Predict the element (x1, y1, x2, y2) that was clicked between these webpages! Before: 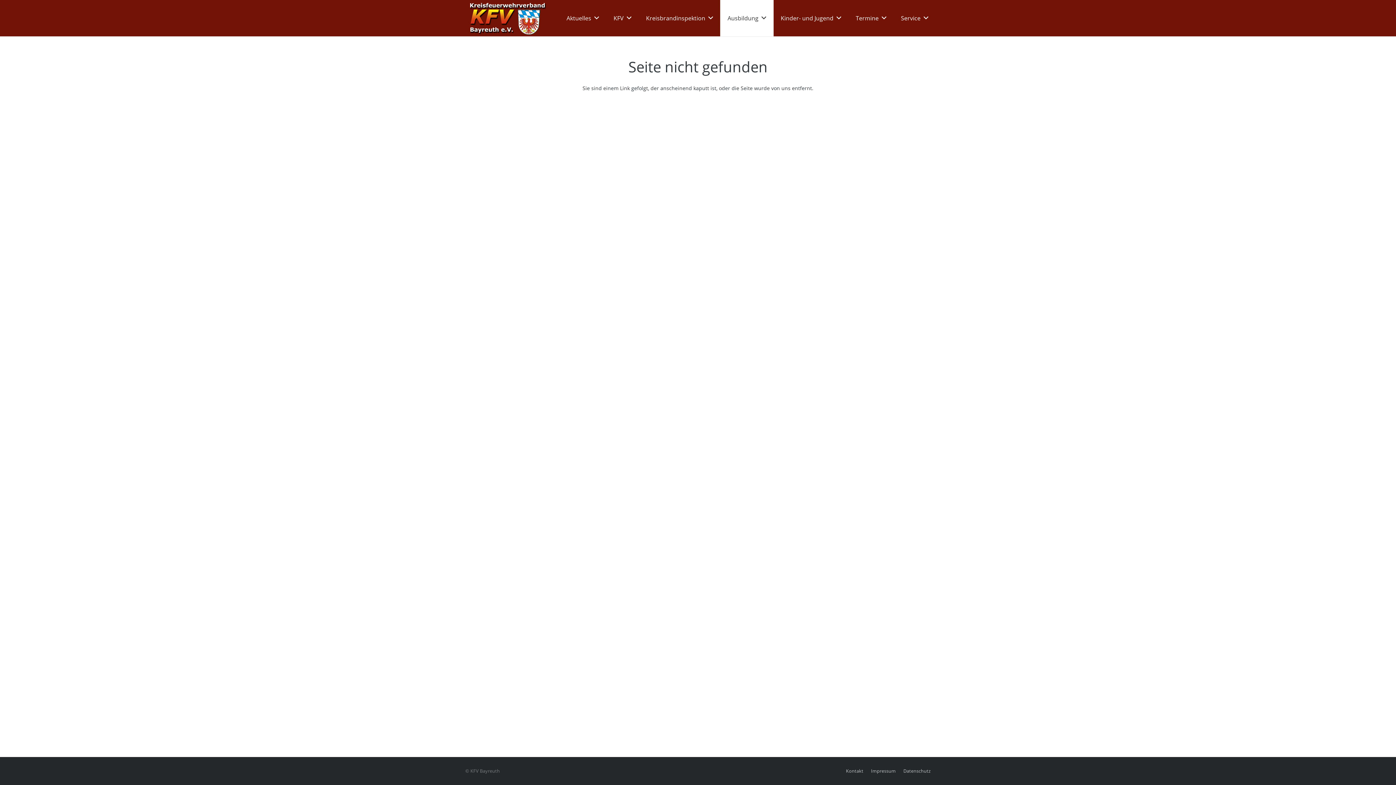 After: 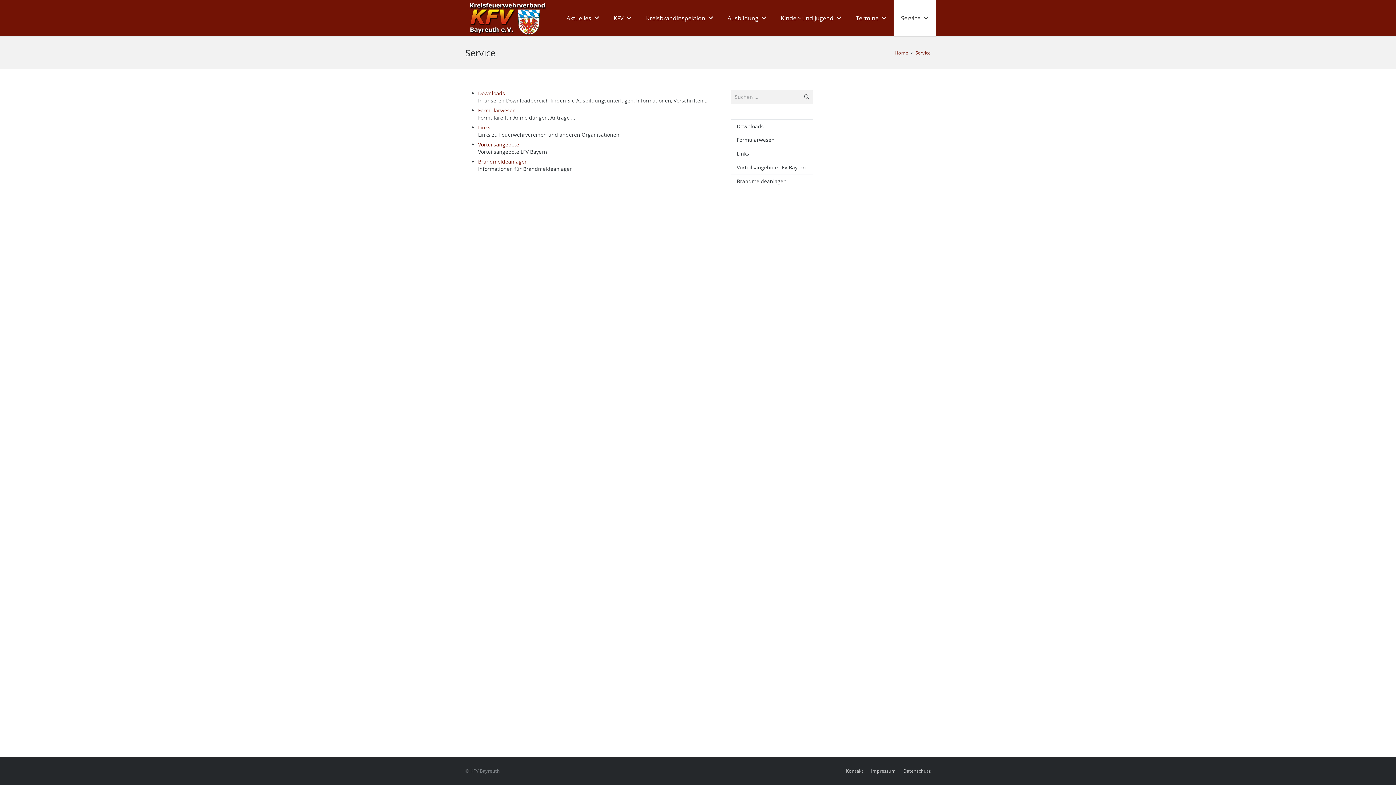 Action: label: Service bbox: (893, 0, 935, 36)